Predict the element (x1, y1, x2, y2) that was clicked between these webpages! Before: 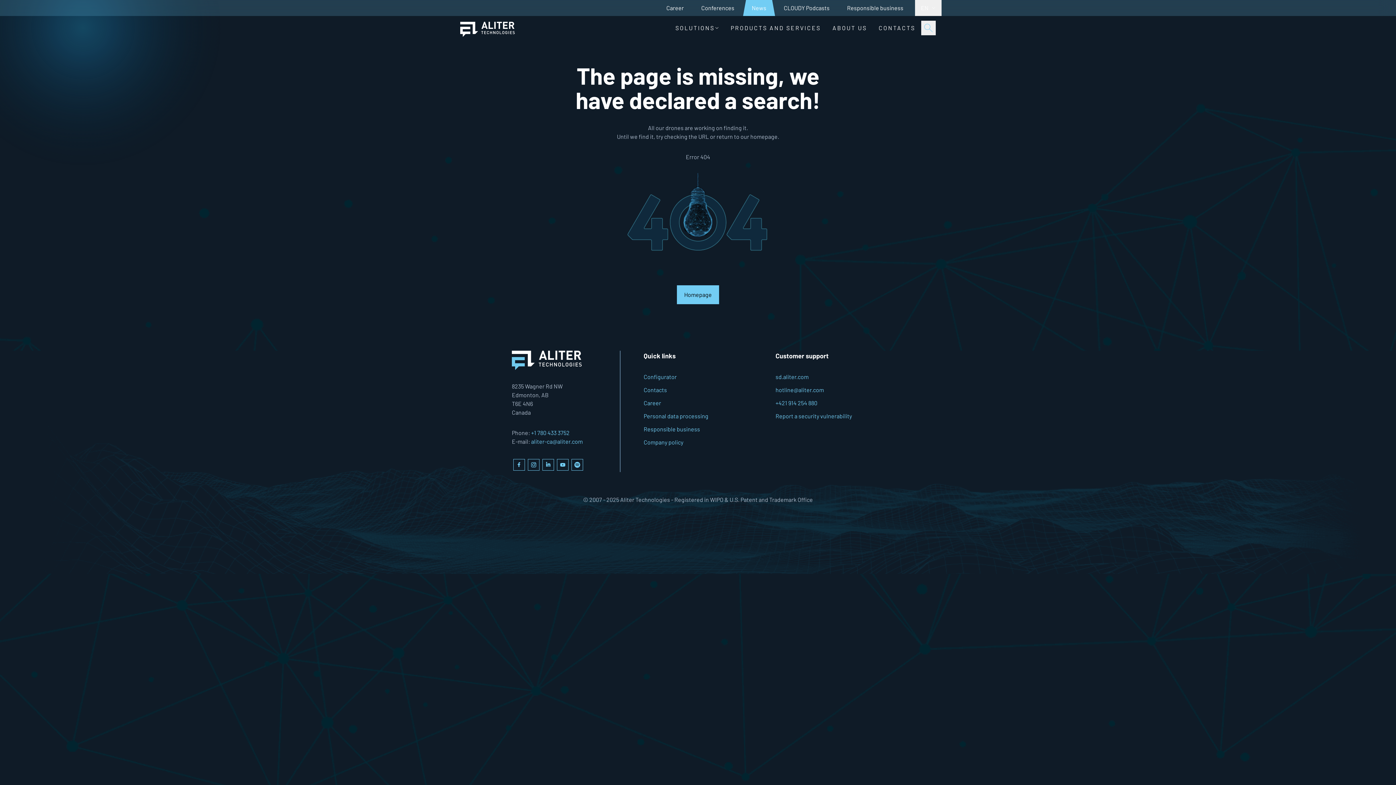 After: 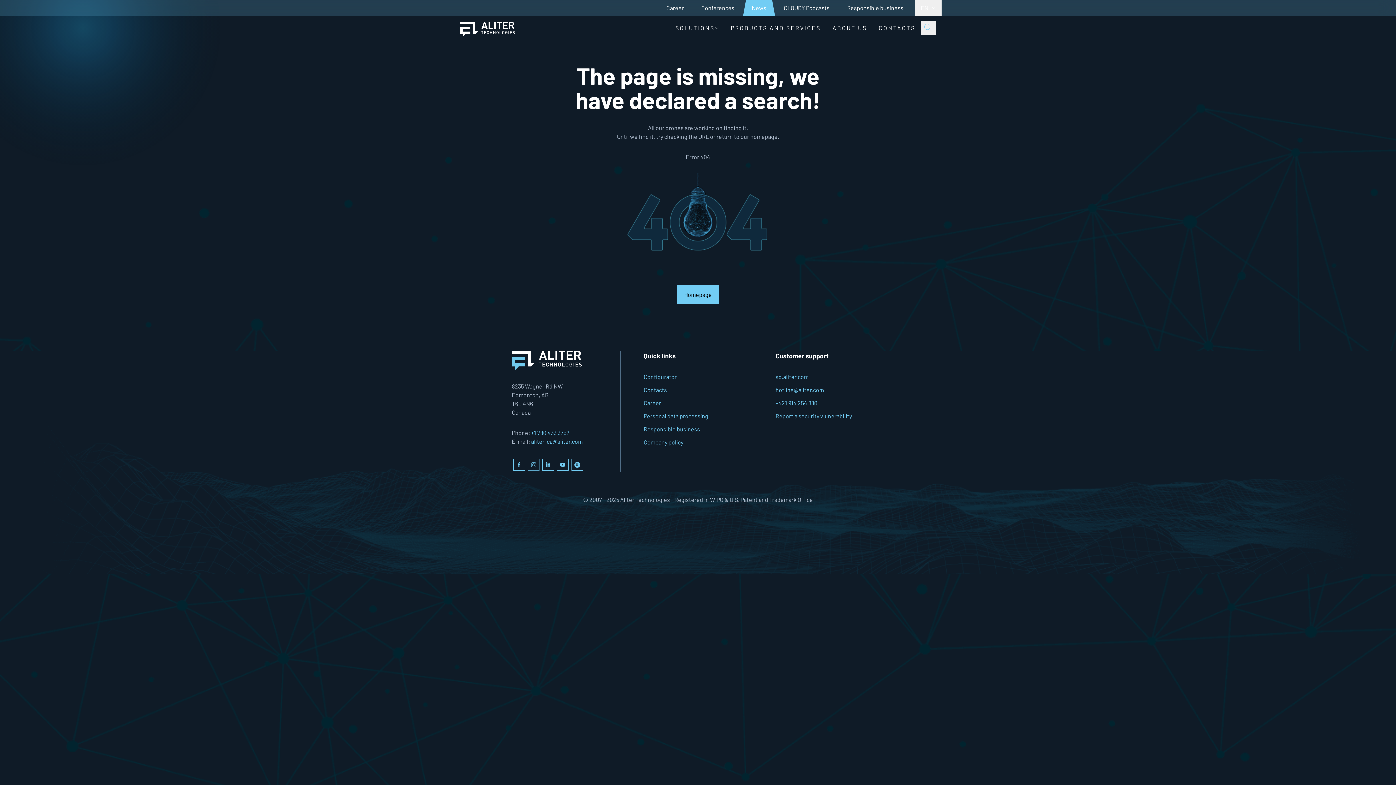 Action: label: instagram bbox: (526, 457, 541, 472)